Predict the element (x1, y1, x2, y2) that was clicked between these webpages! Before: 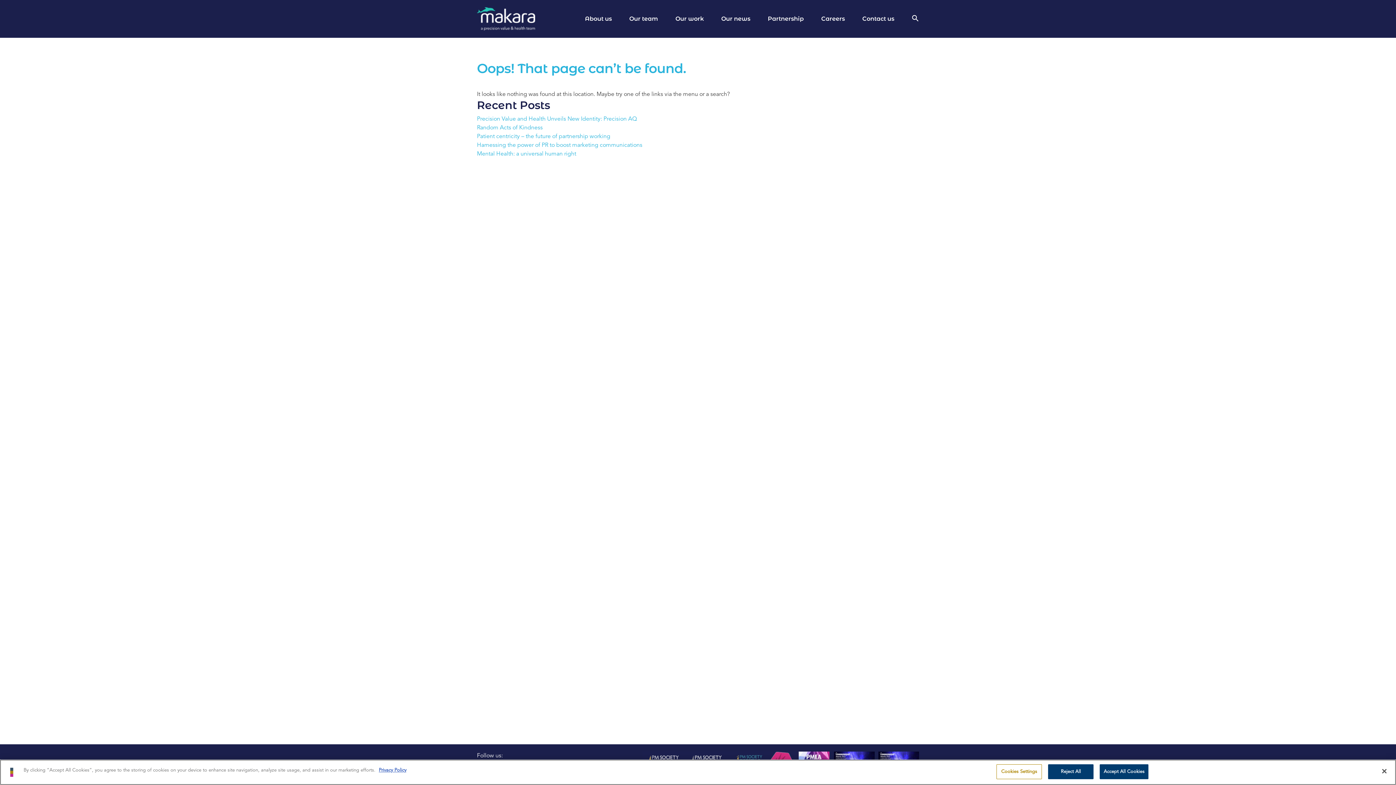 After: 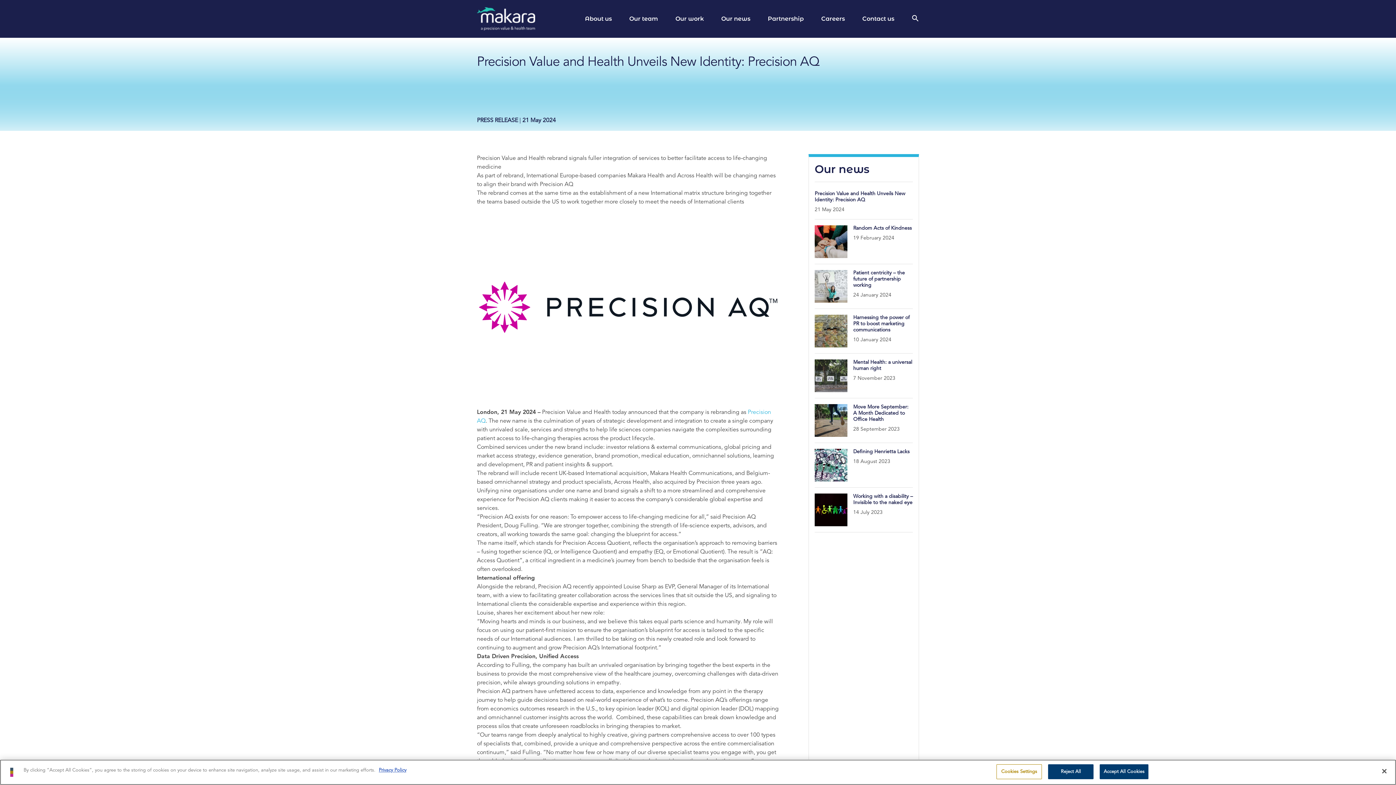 Action: bbox: (477, 116, 637, 122) label: Precision Value and Health Unveils New Identity: Precision AQ